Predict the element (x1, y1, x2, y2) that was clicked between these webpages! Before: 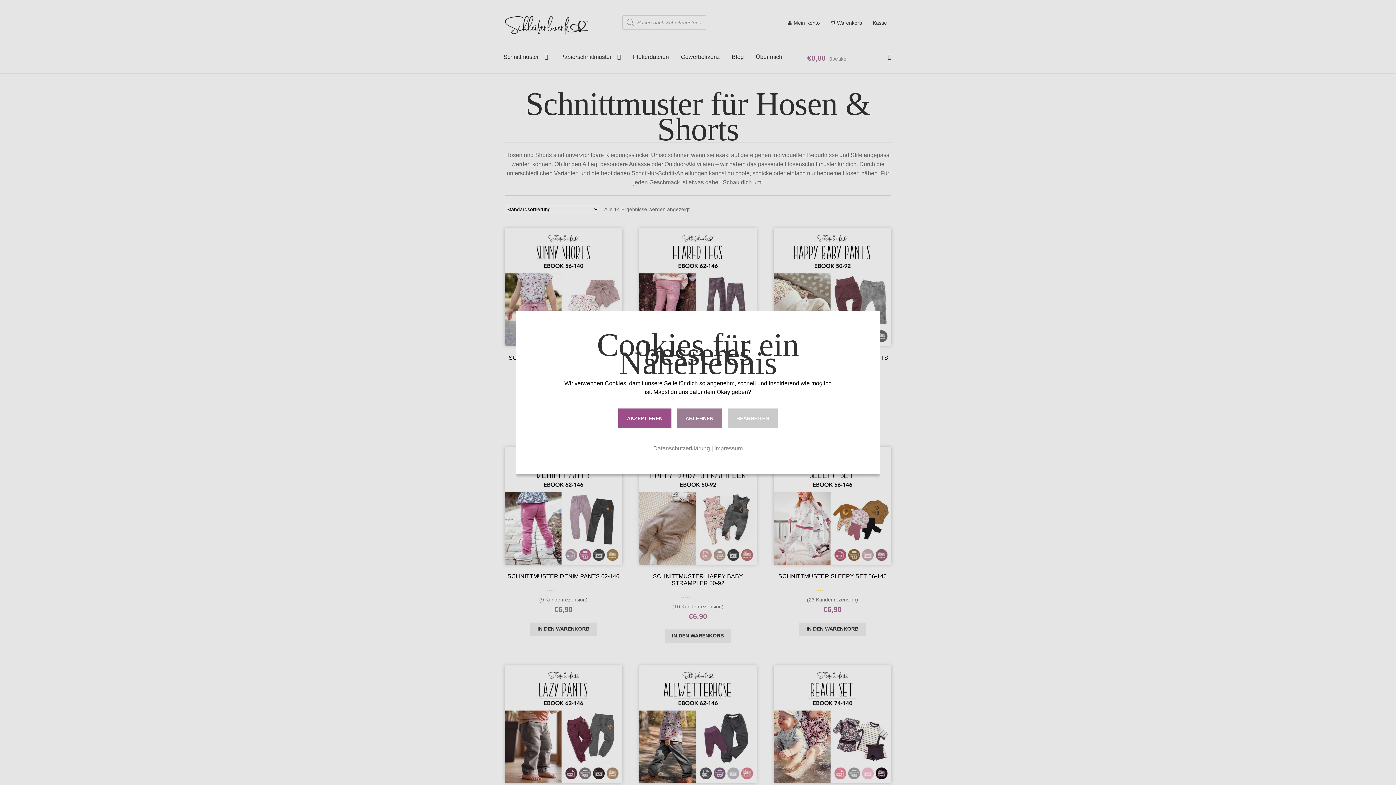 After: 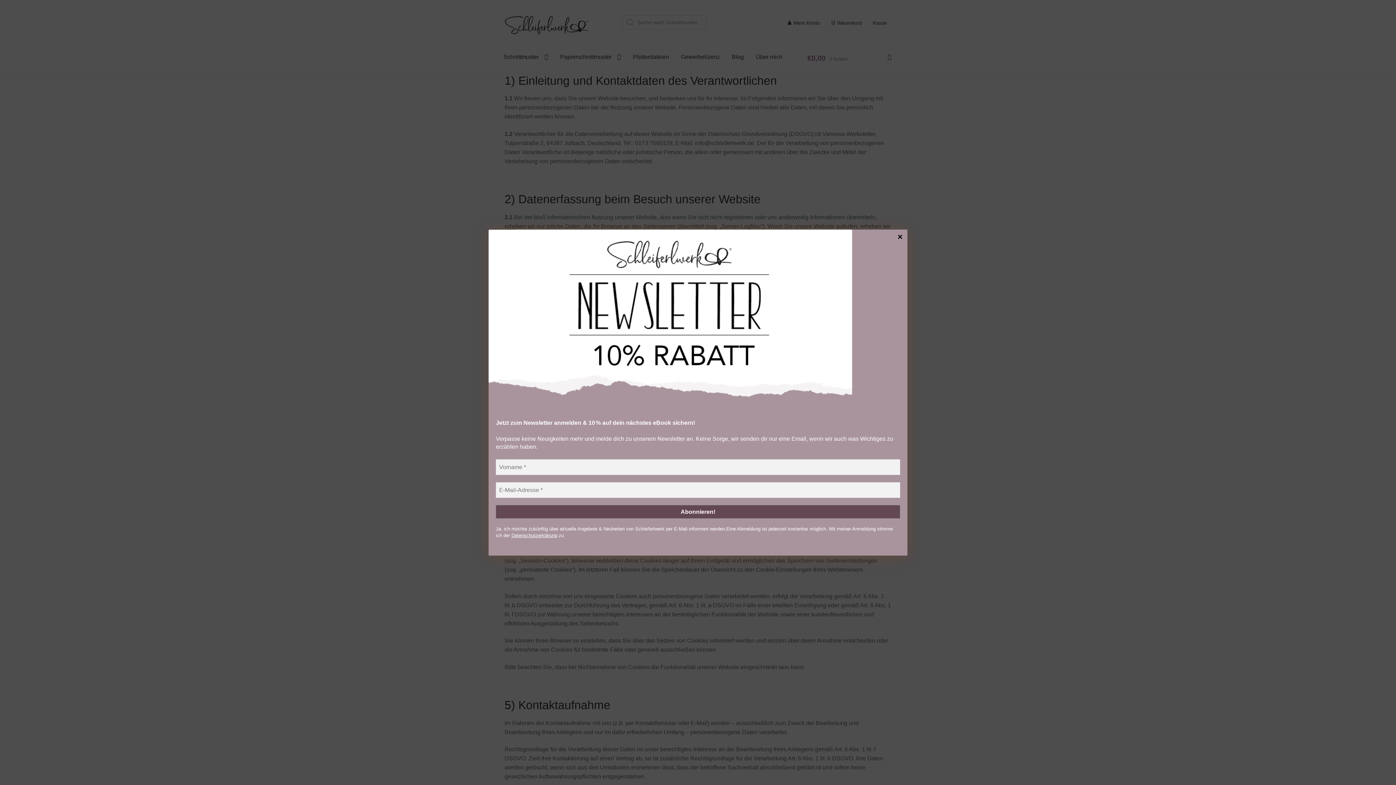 Action: bbox: (653, 445, 710, 452) label: Datenschutzerklärung